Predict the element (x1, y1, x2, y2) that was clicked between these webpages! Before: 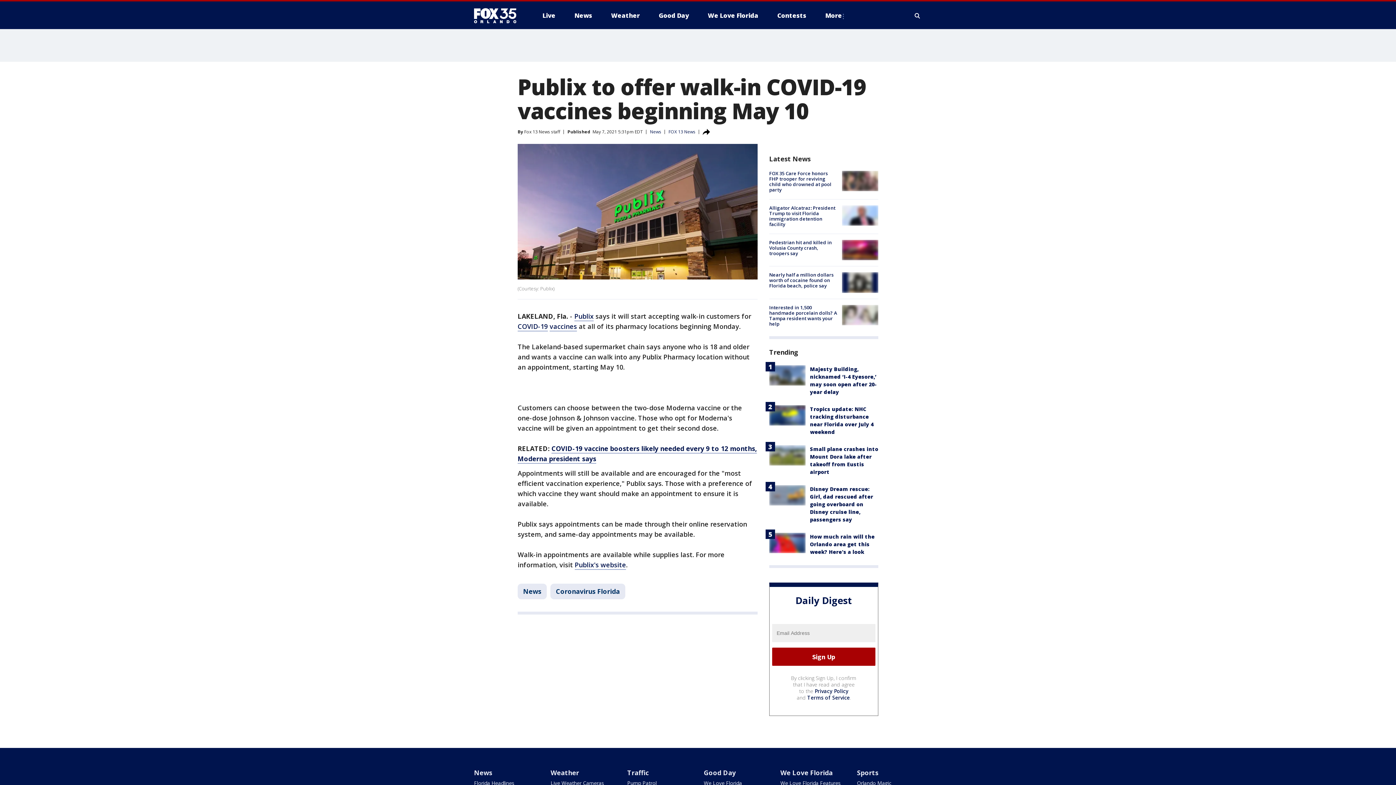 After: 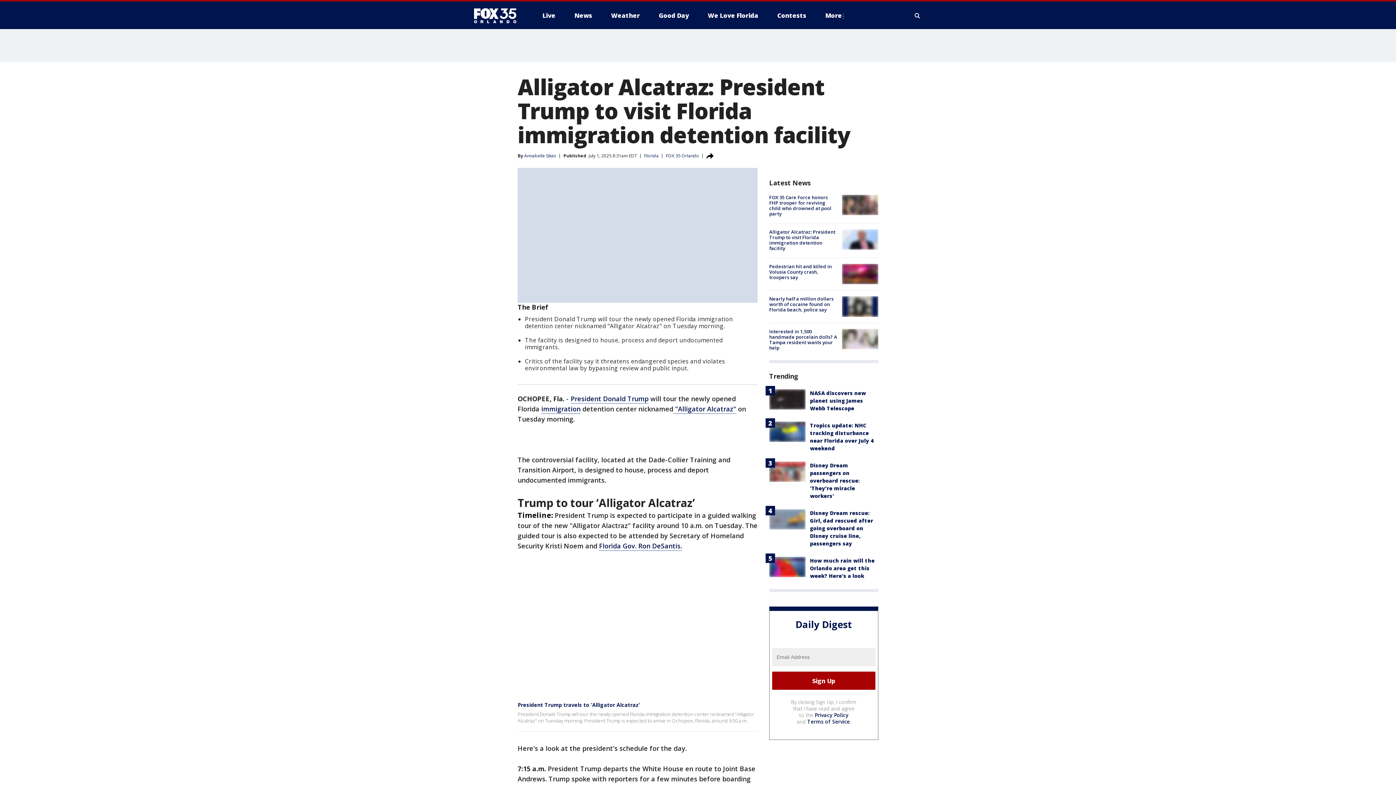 Action: label: Alligator Alcatraz: President Trump to visit Florida immigration detention facility bbox: (769, 204, 835, 227)